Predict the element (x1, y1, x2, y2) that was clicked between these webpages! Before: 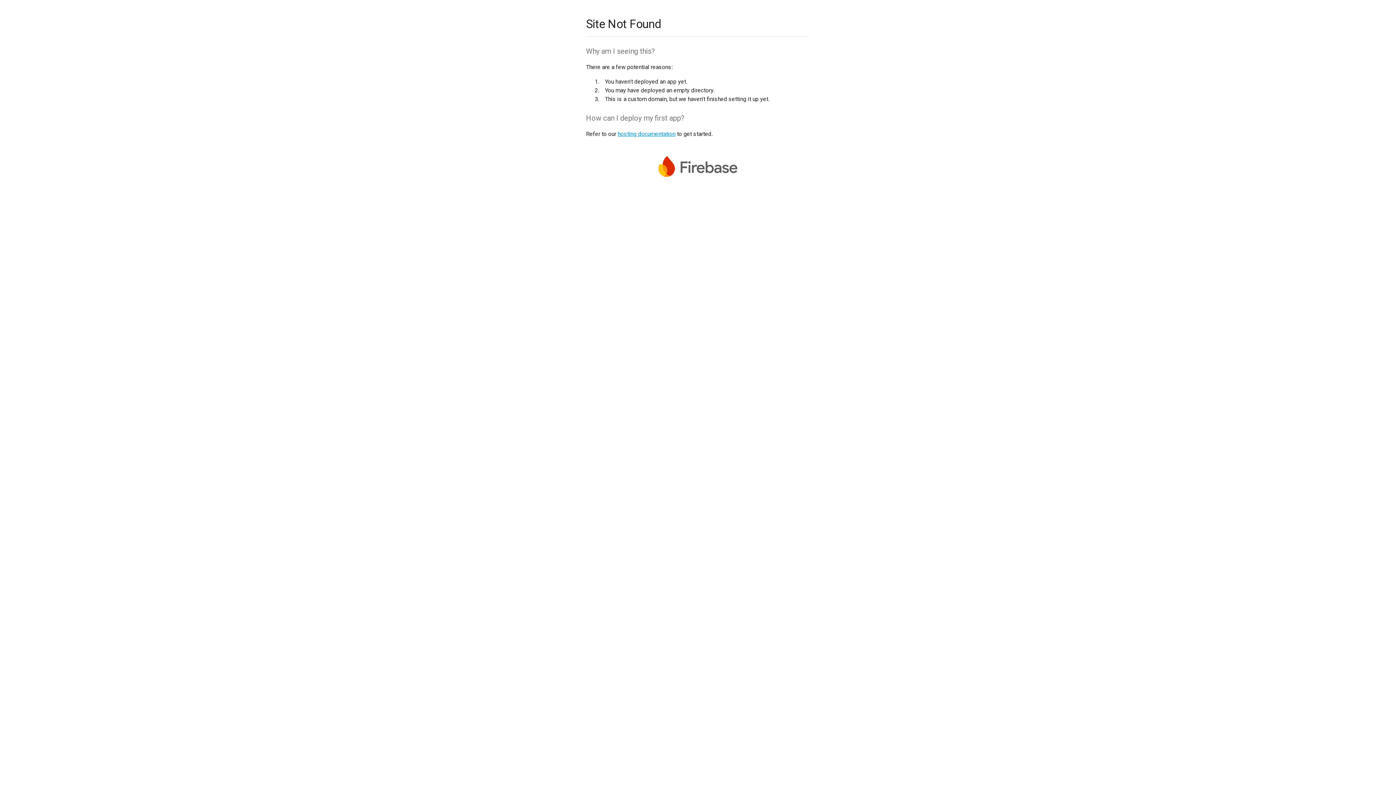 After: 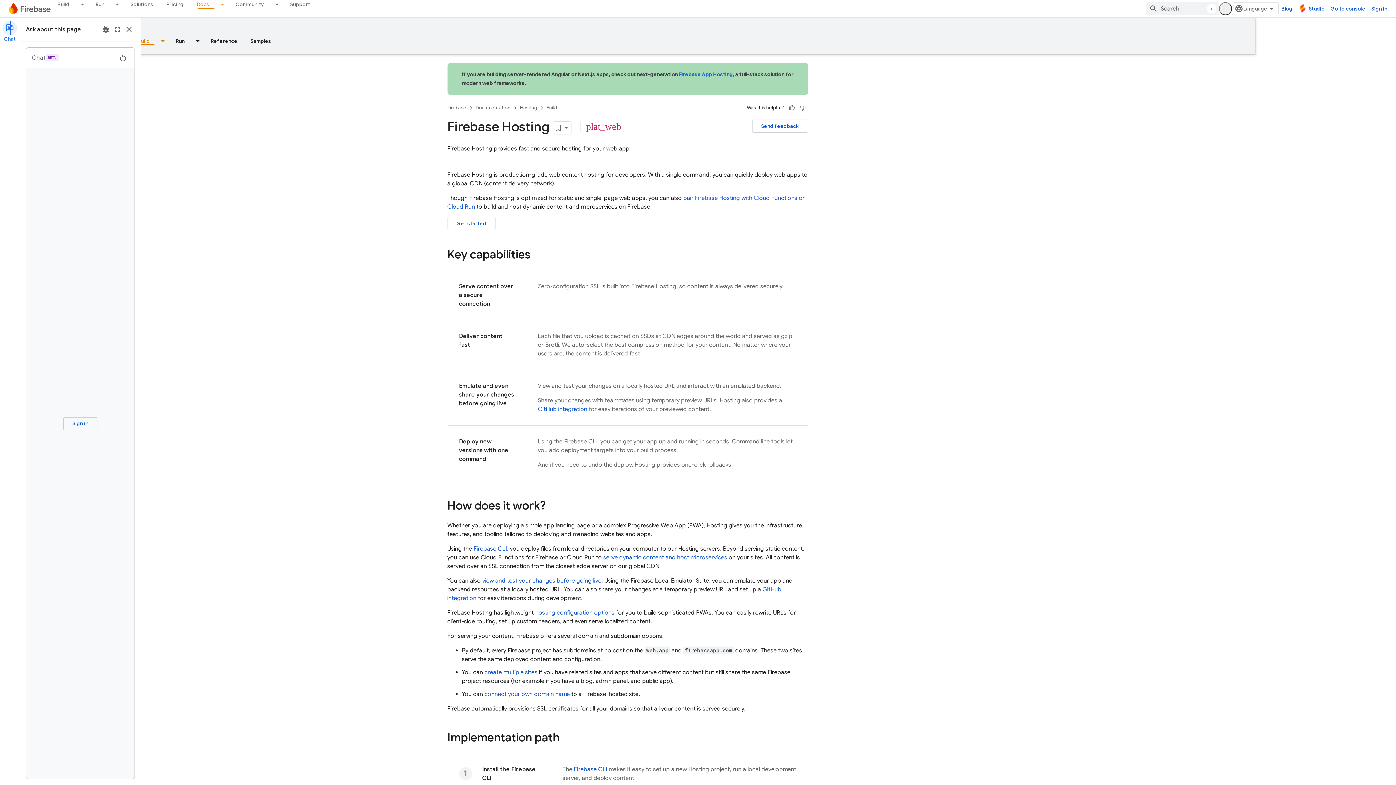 Action: bbox: (617, 130, 675, 137) label: hosting documentation